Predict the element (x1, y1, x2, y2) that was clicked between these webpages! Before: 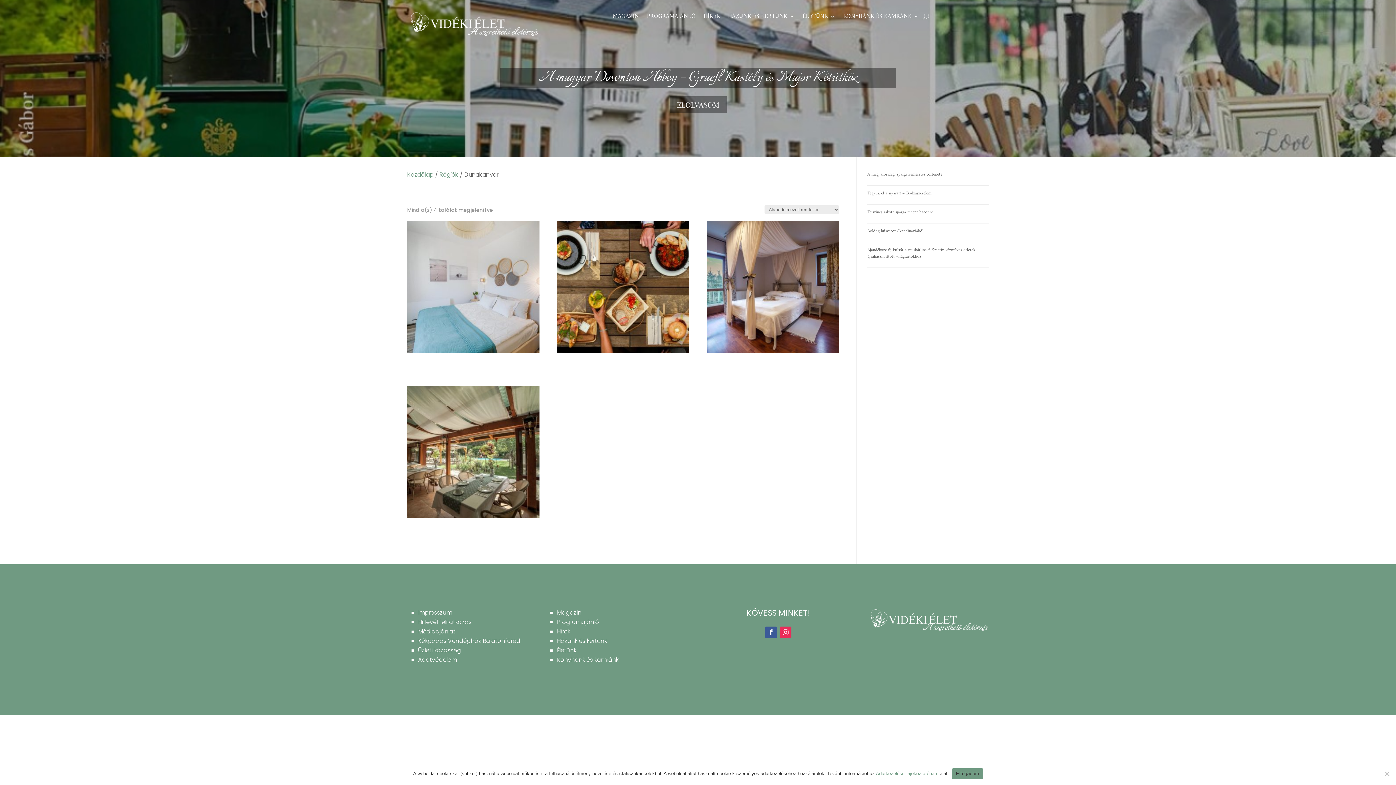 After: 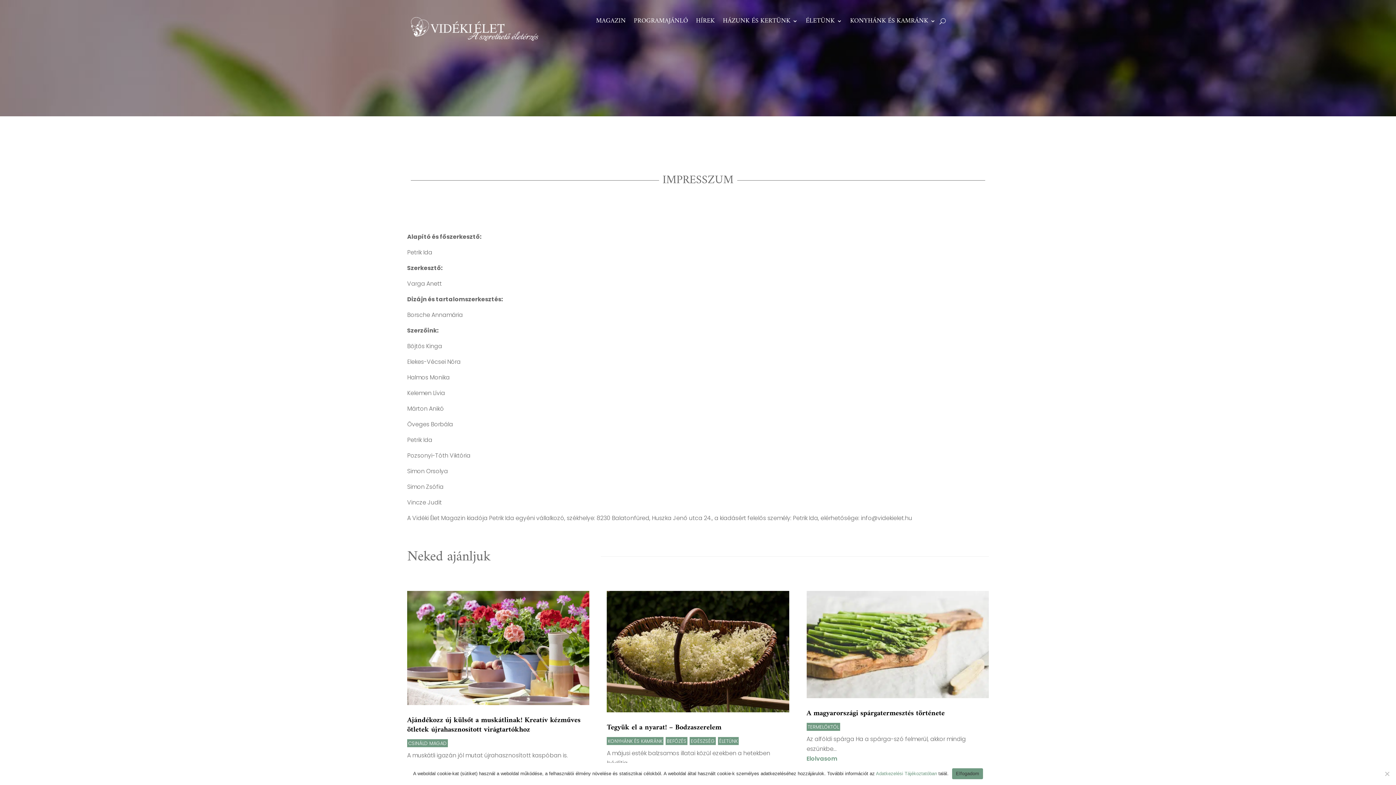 Action: bbox: (418, 608, 452, 616) label: Impresszum